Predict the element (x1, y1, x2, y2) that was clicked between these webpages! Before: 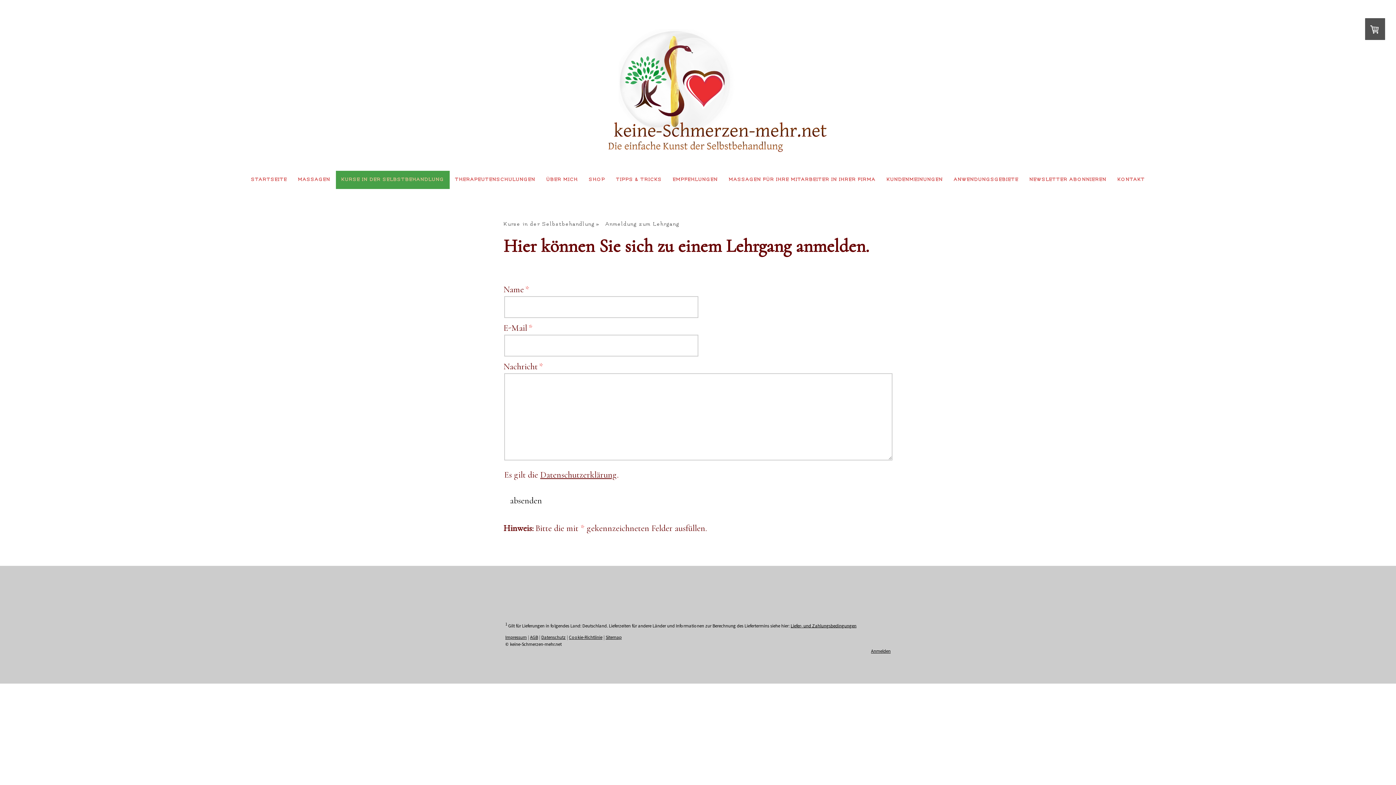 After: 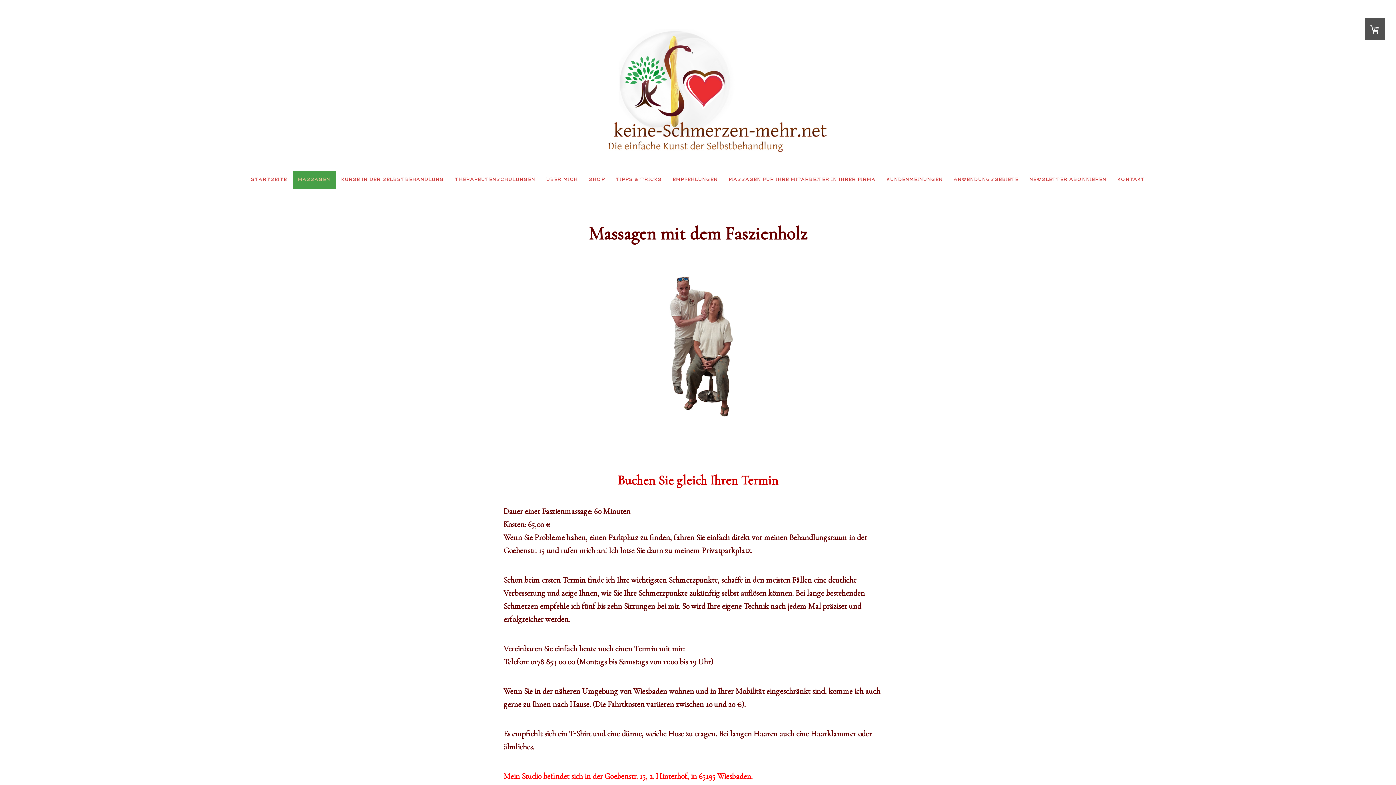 Action: label: MASSAGEN bbox: (292, 170, 335, 189)